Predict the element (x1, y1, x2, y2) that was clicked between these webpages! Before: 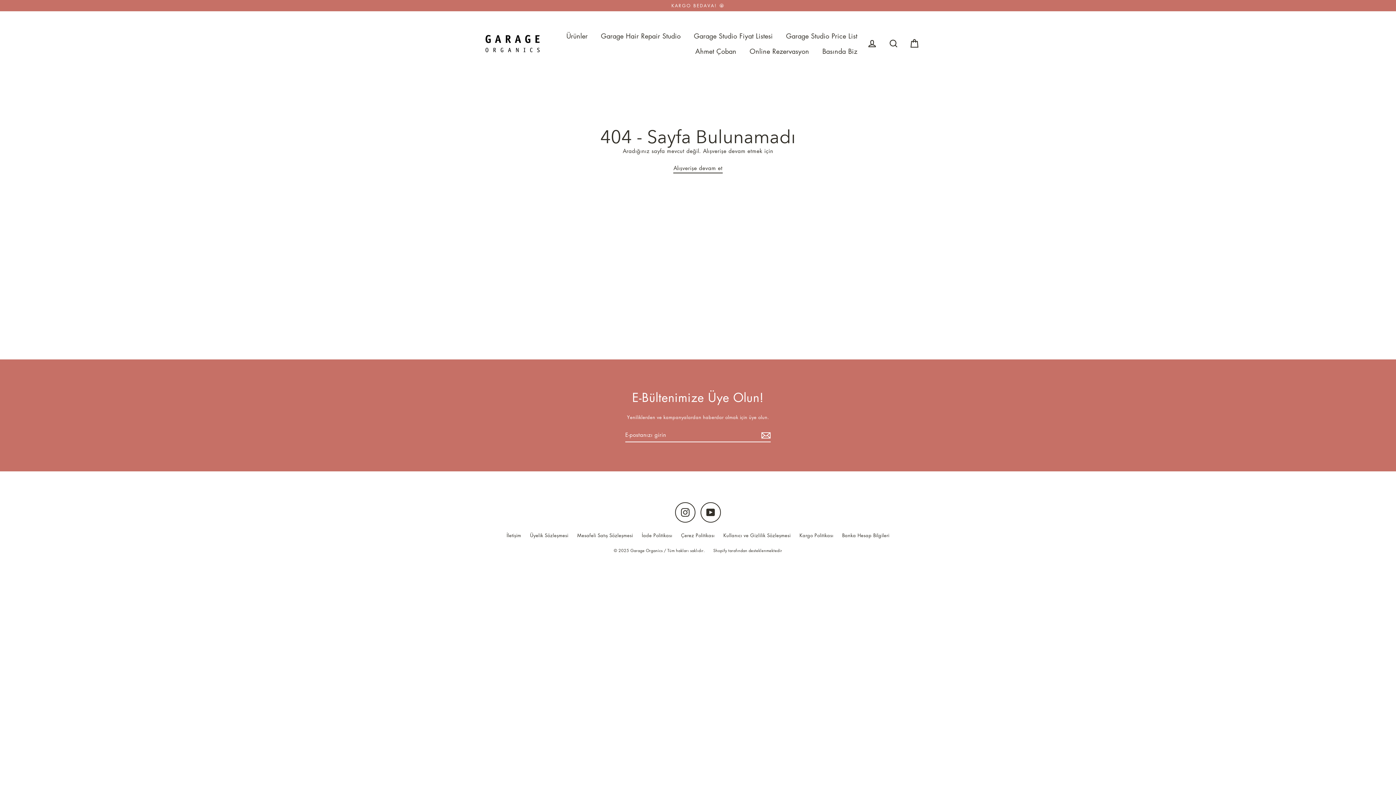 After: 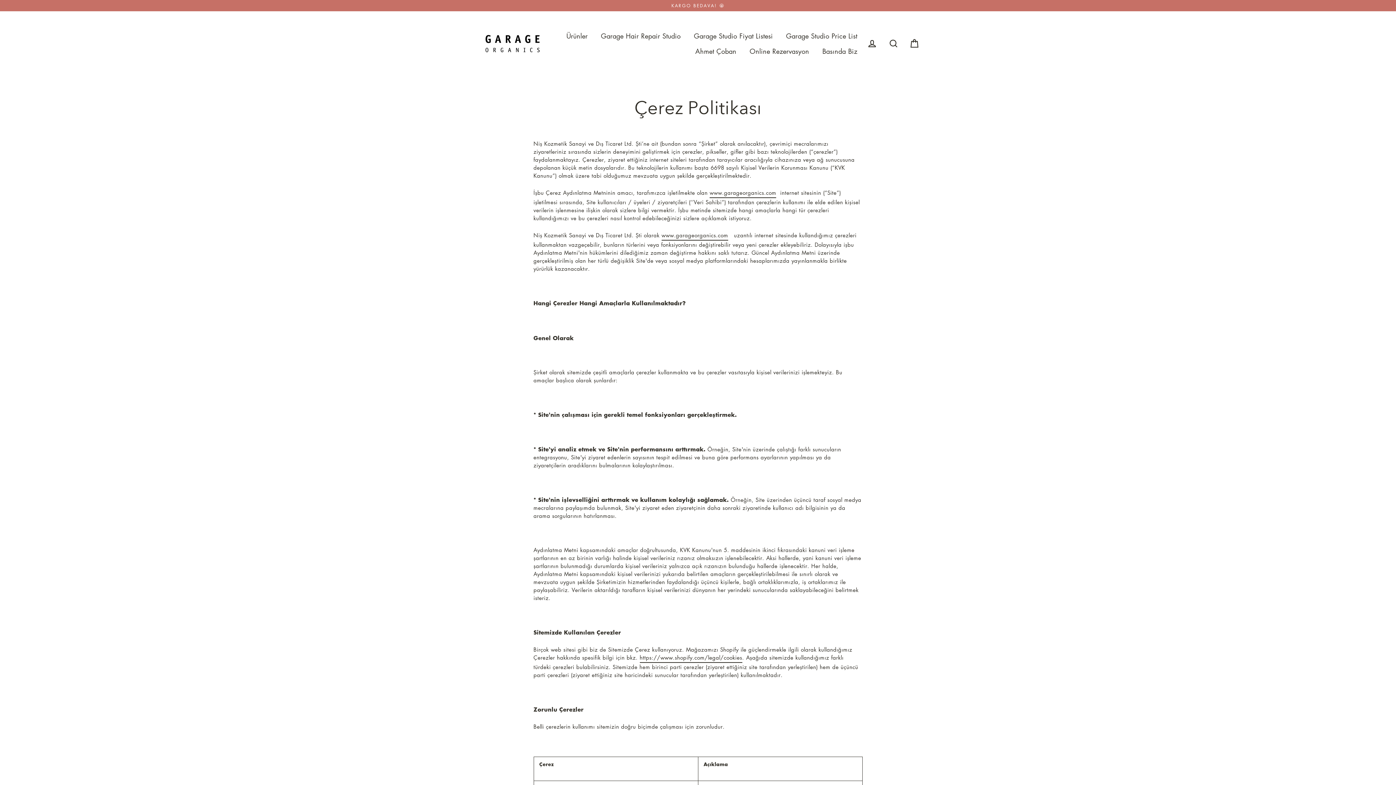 Action: bbox: (677, 530, 718, 540) label: Çerez Politikası